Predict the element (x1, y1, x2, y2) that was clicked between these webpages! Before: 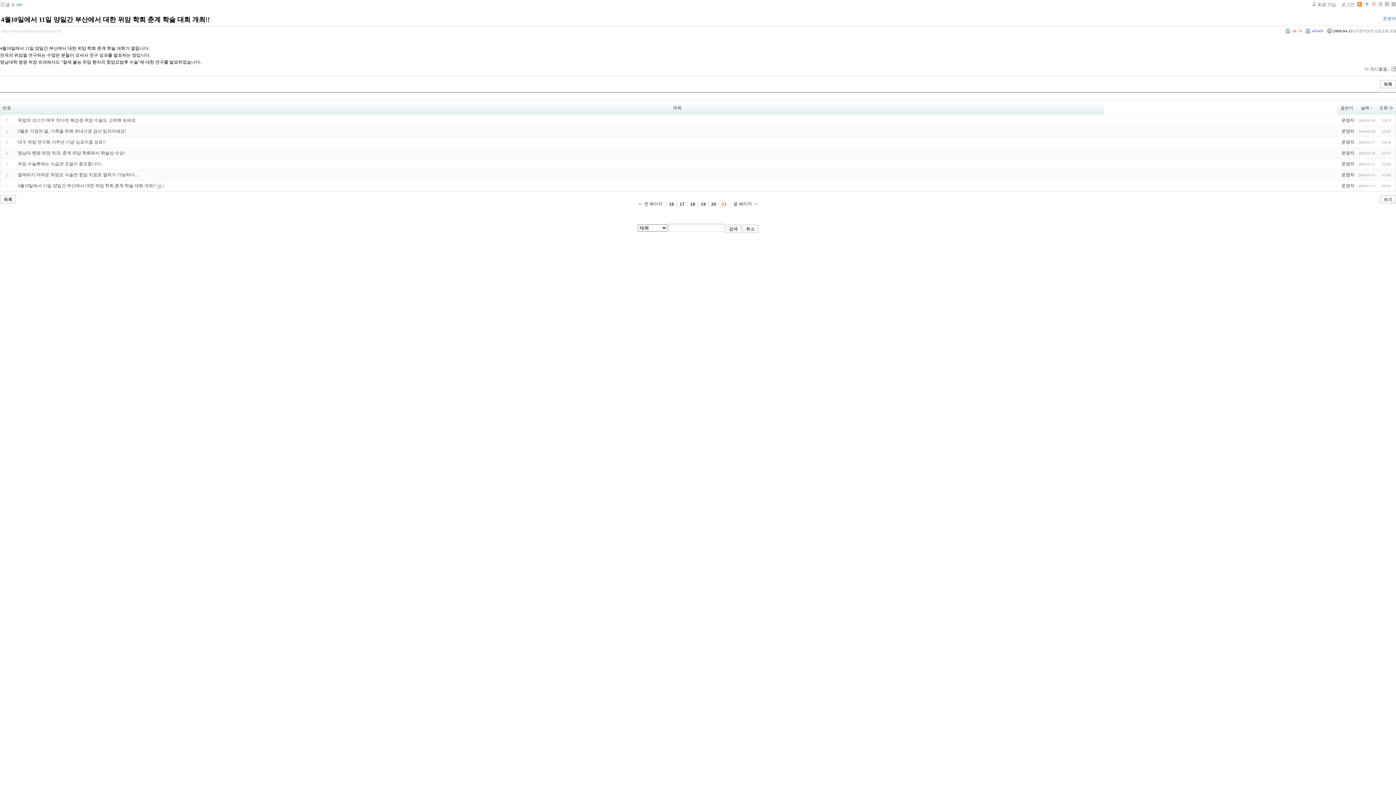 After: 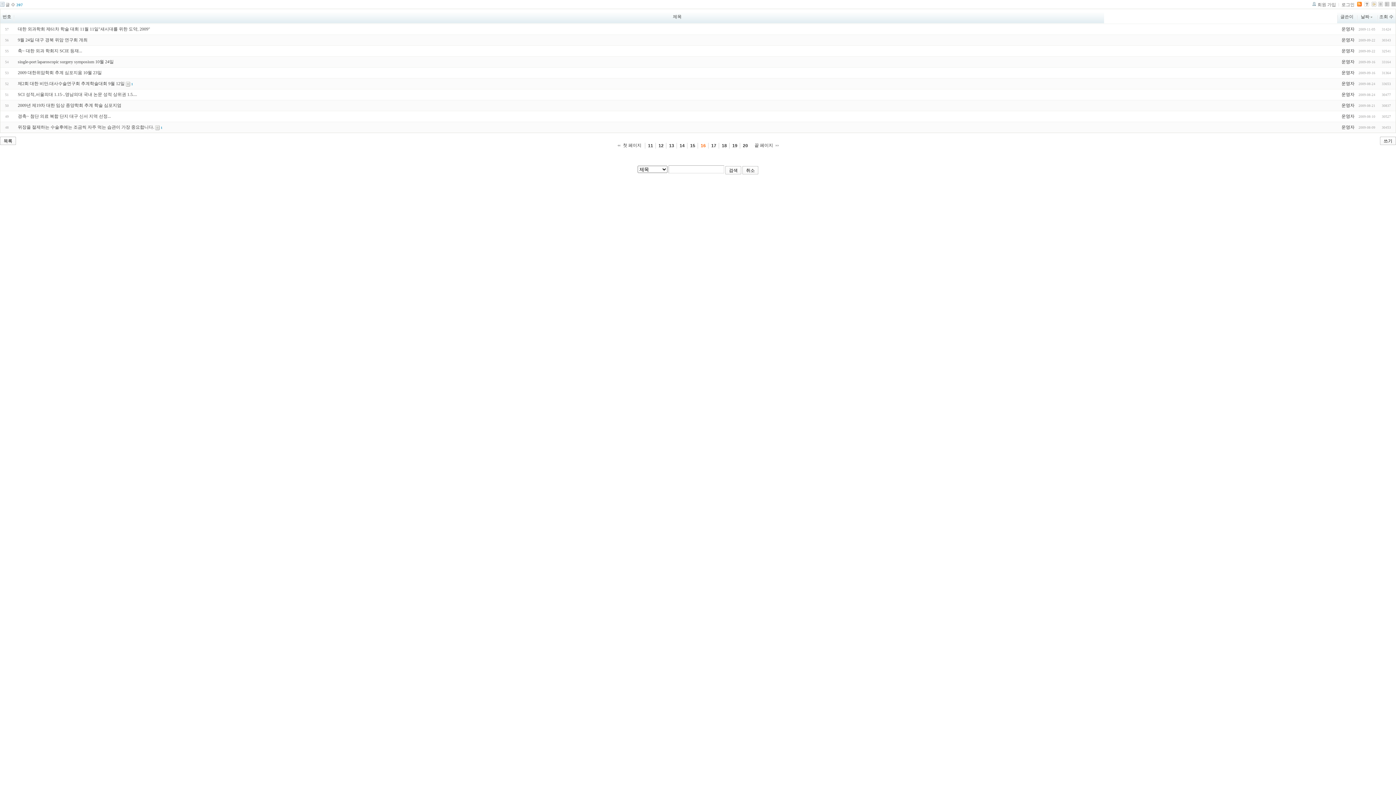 Action: bbox: (666, 201, 678, 207) label: 16